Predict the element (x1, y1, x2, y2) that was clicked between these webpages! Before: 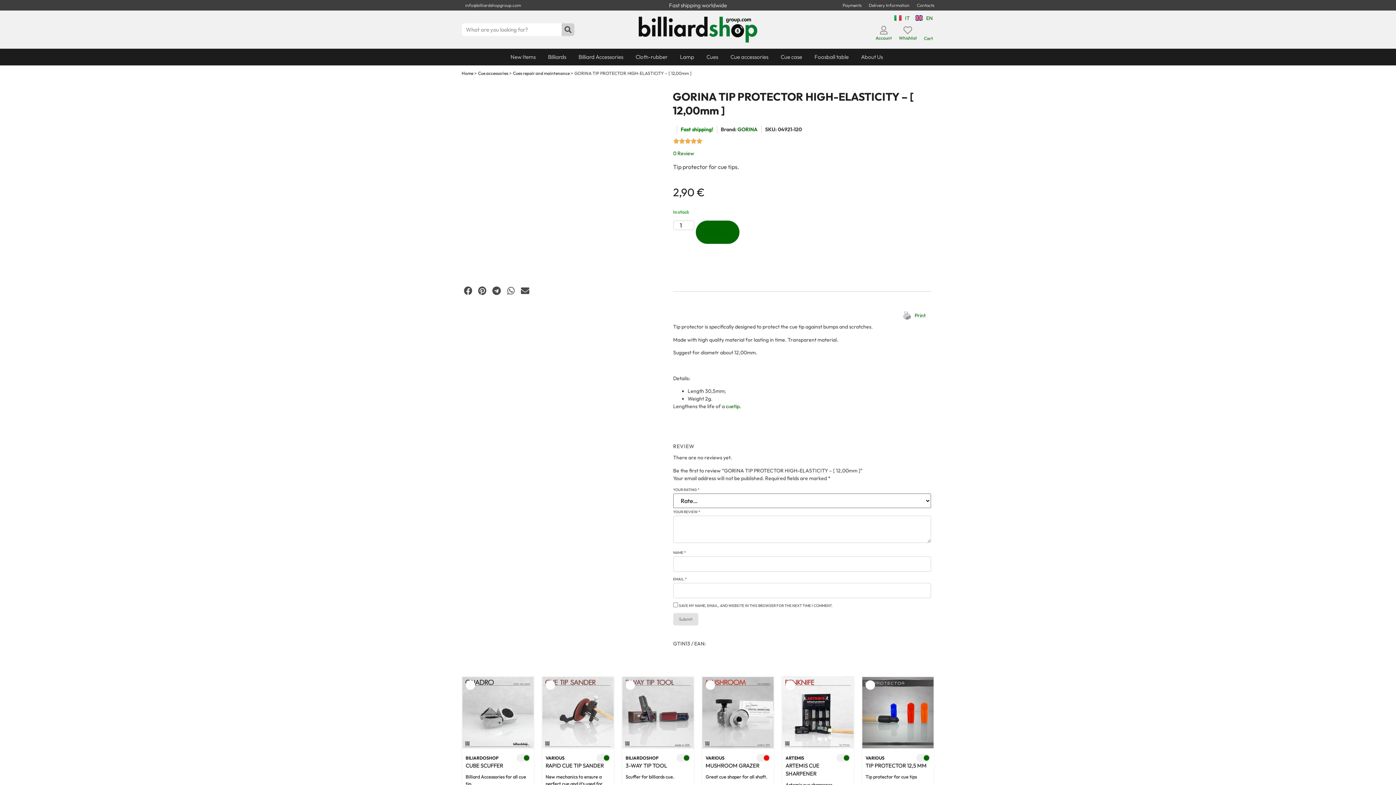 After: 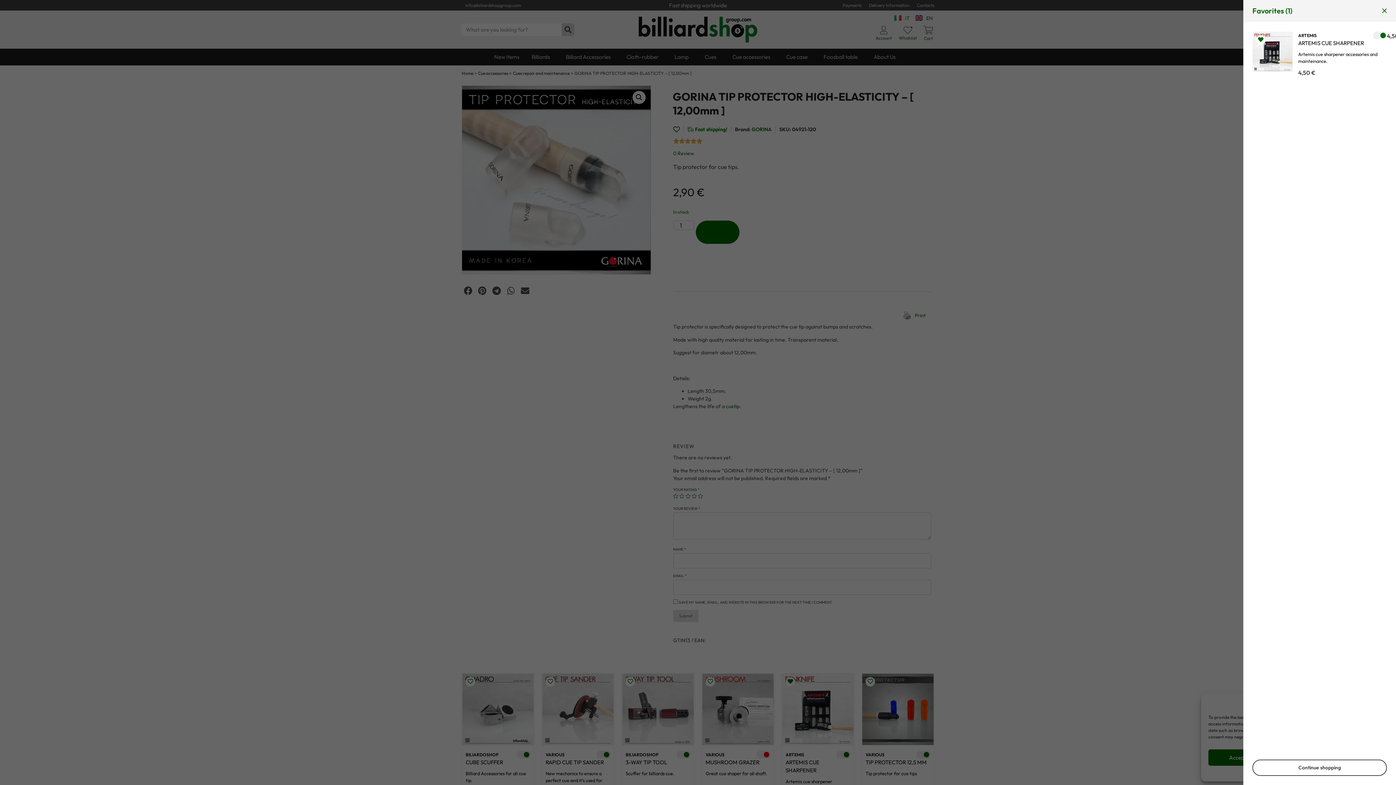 Action: bbox: (785, 680, 795, 688)